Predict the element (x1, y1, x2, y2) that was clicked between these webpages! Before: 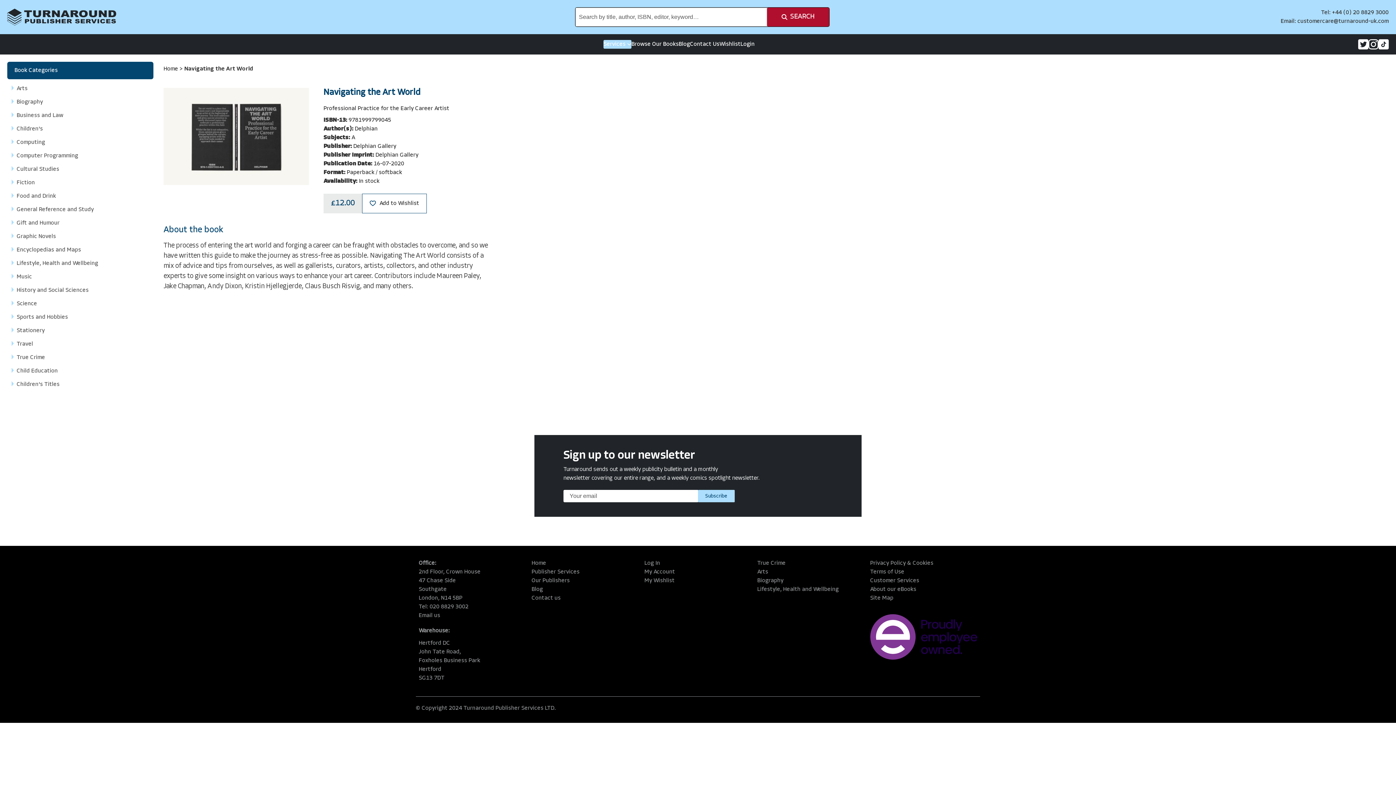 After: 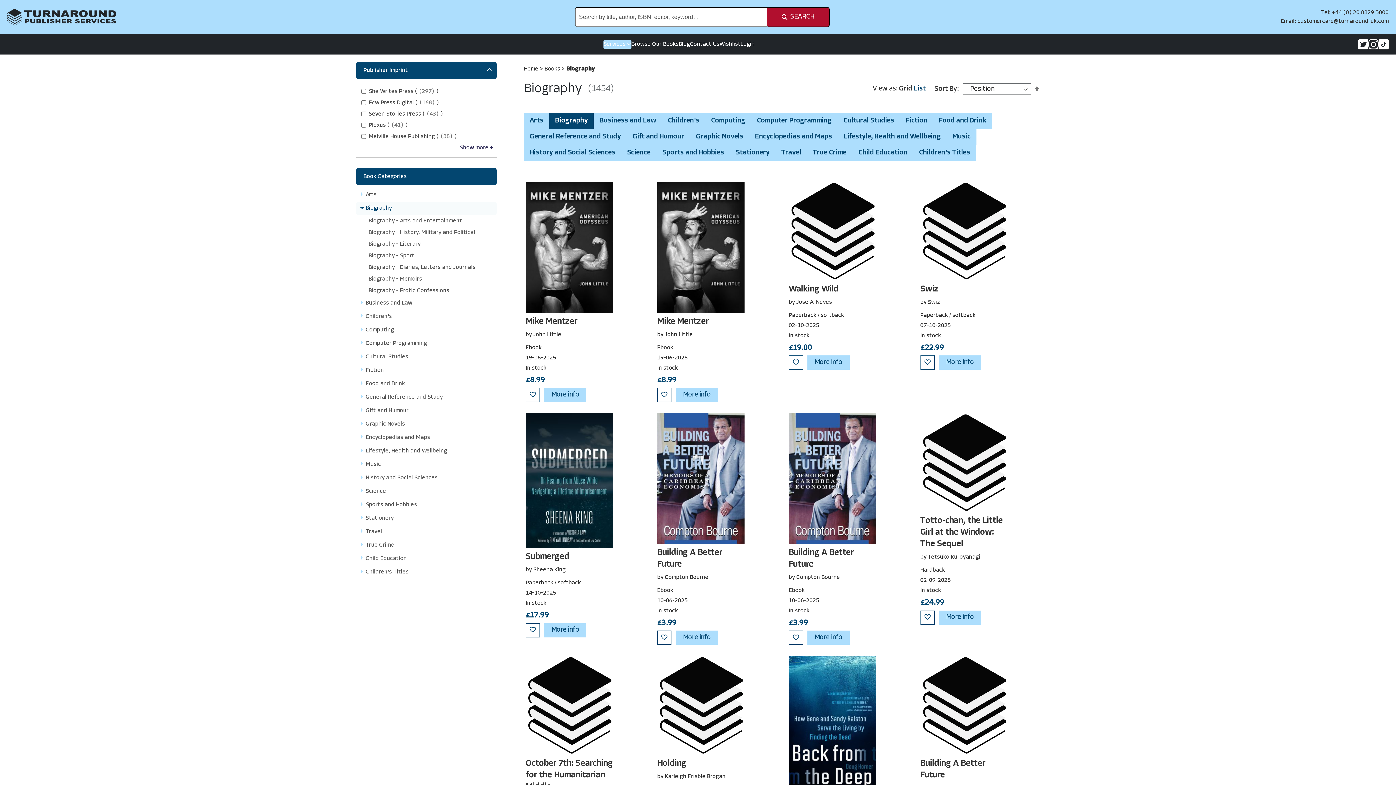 Action: label: Biography bbox: (7, 95, 50, 109)